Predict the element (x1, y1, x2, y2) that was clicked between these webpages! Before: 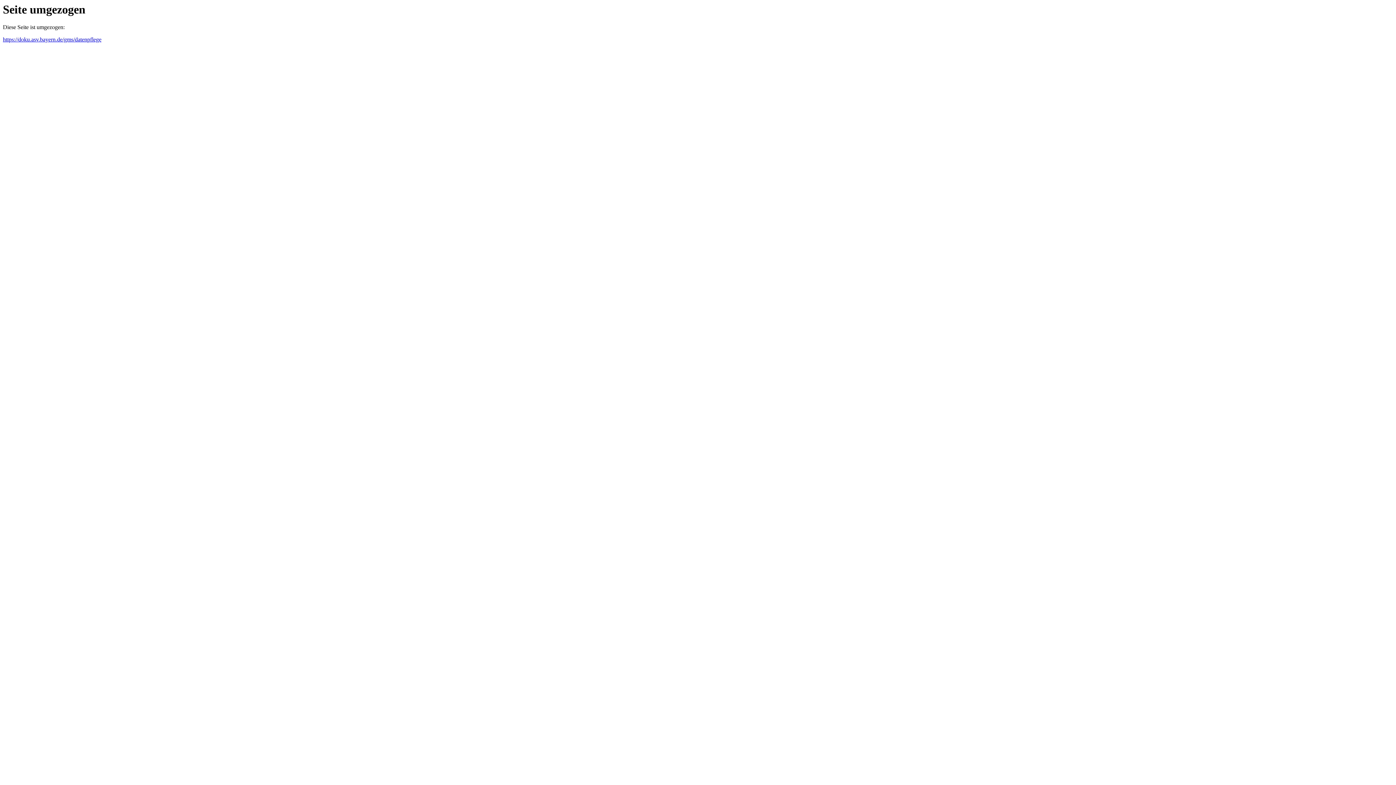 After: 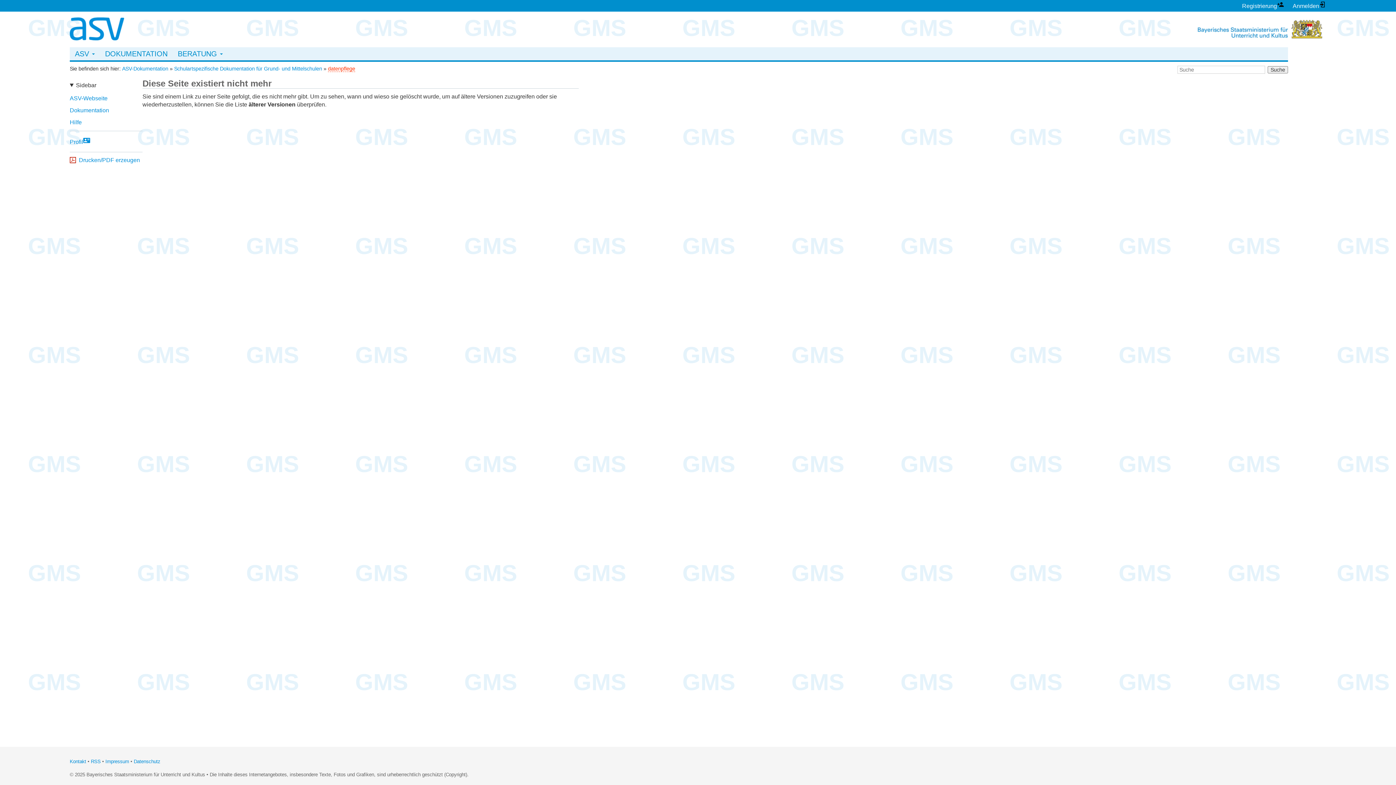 Action: bbox: (2, 36, 101, 42) label: https://doku.asv.bayern.de/gms/datenpflege